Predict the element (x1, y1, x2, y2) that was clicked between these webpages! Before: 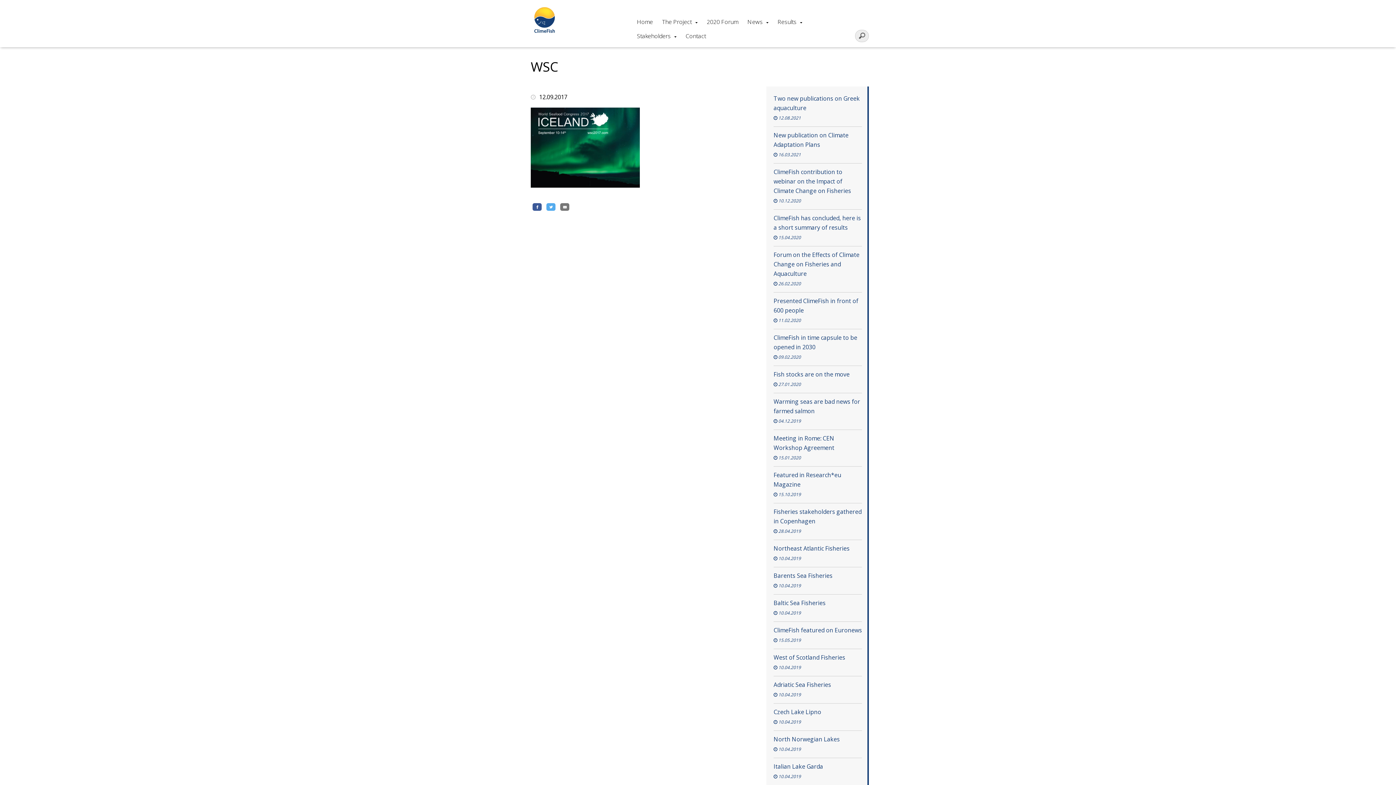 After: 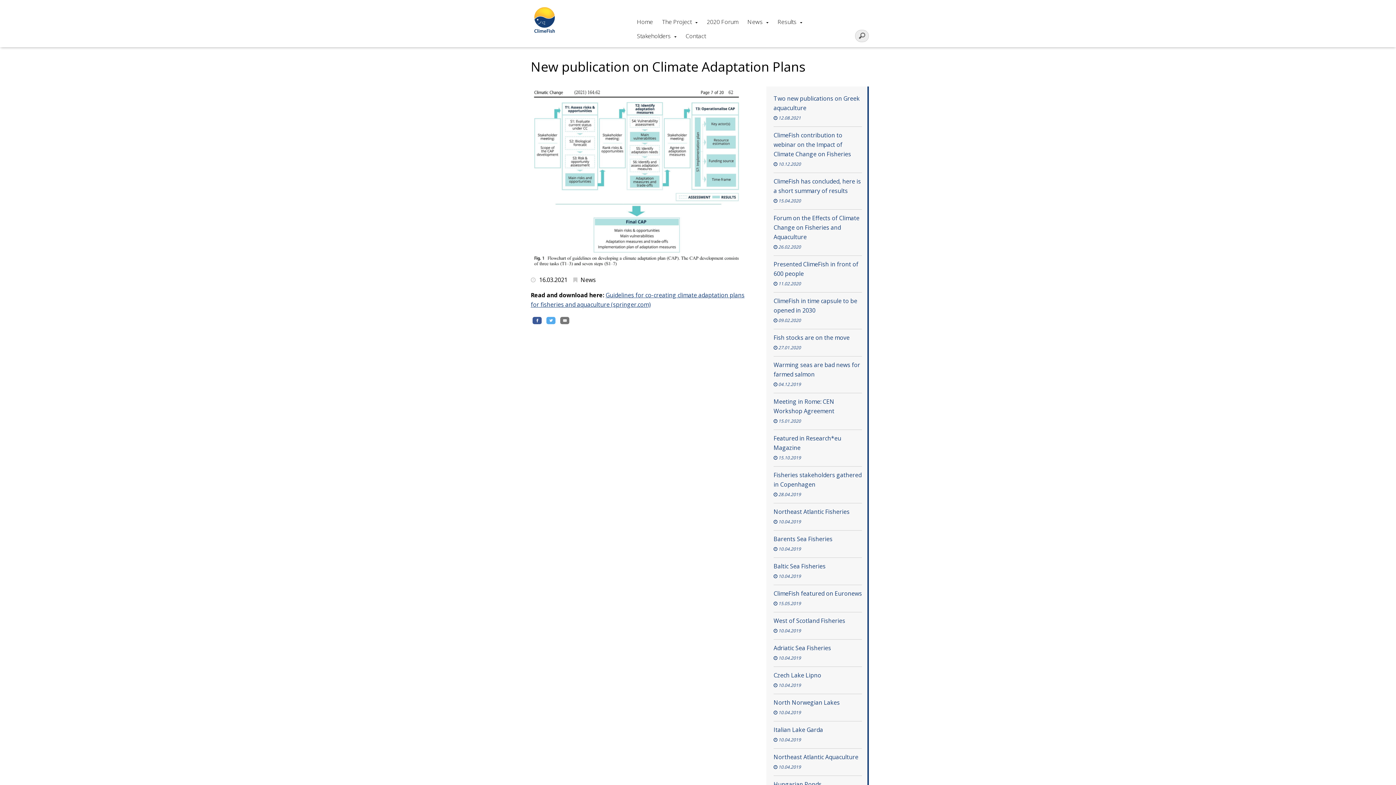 Action: label: New publication on Climate Adaptation Plans
 16.03.2021 bbox: (773, 131, 848, 158)